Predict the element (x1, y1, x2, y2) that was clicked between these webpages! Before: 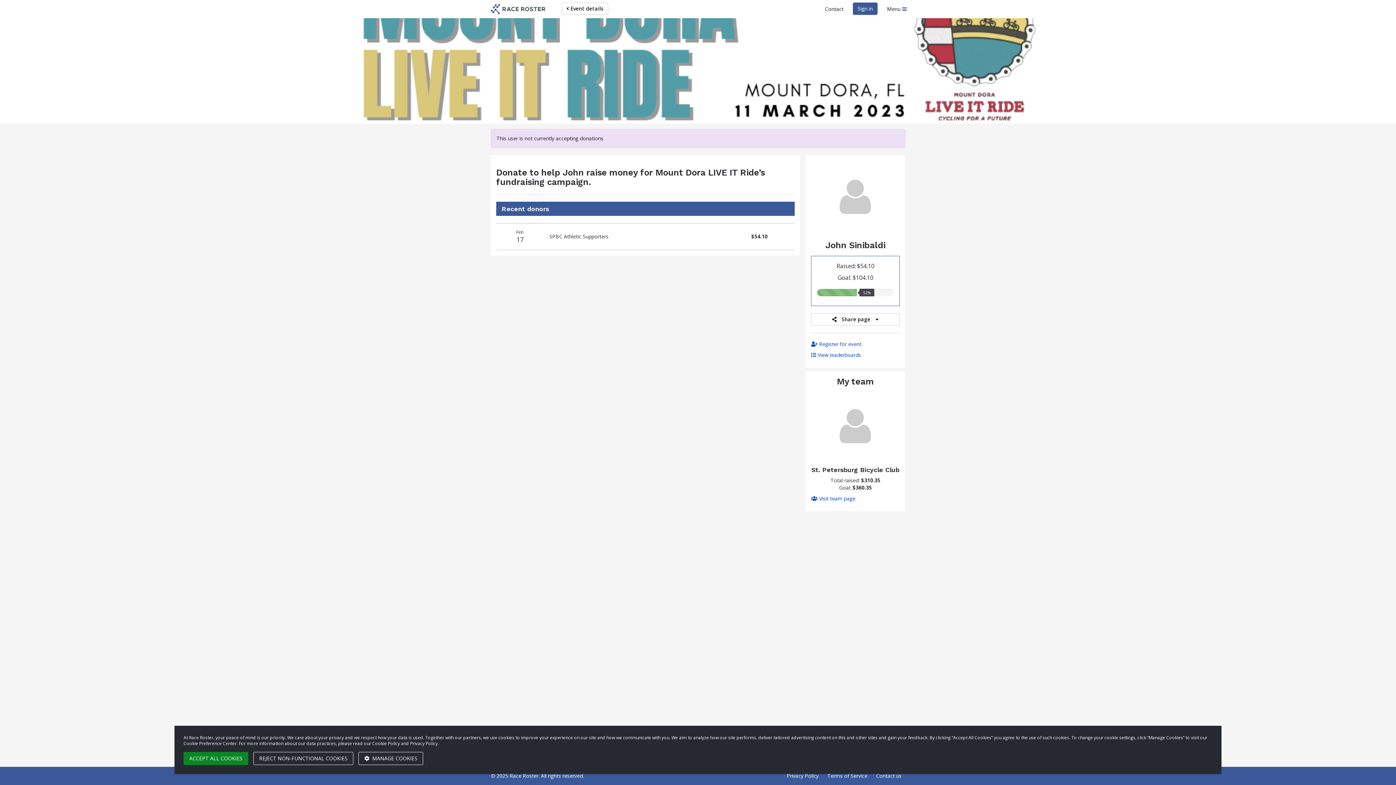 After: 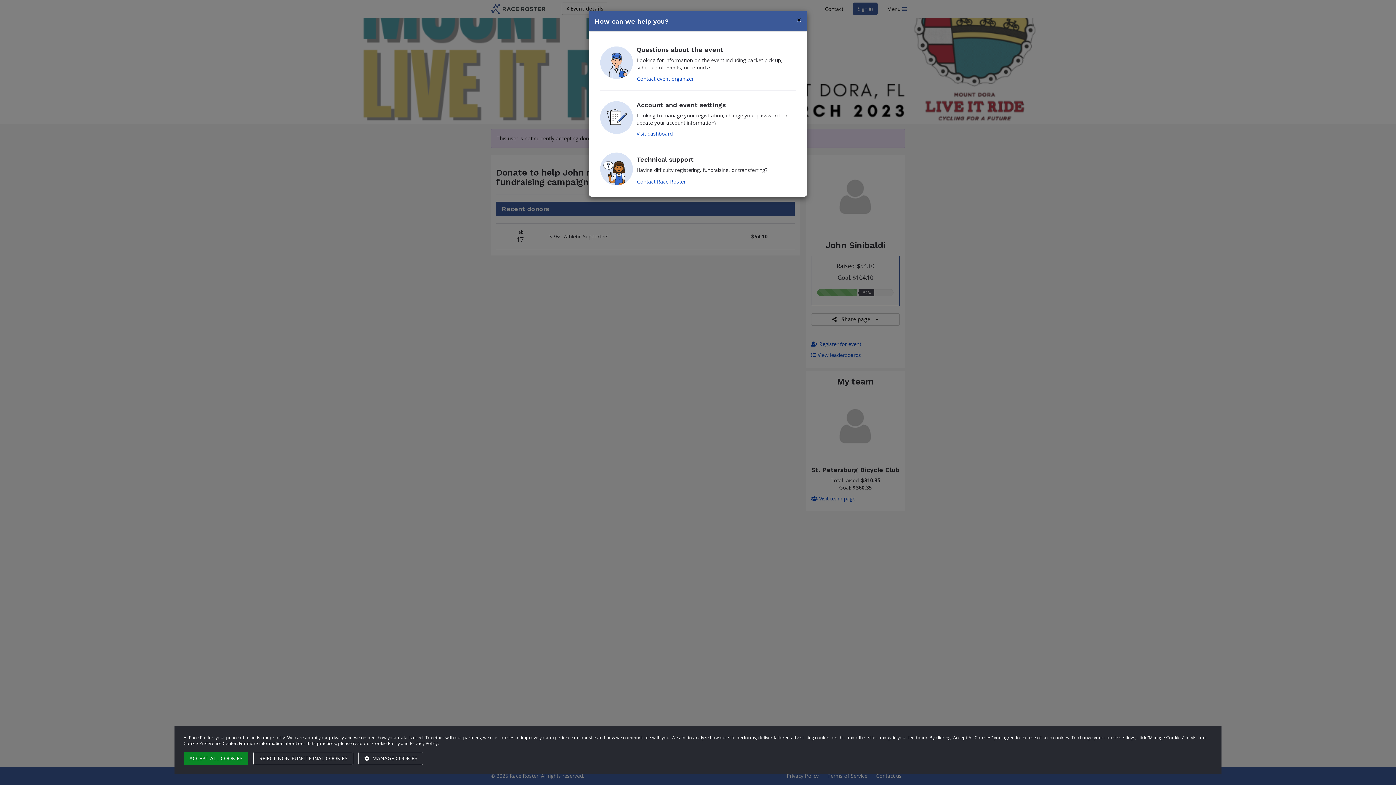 Action: label: Contact us bbox: (876, 772, 901, 779)